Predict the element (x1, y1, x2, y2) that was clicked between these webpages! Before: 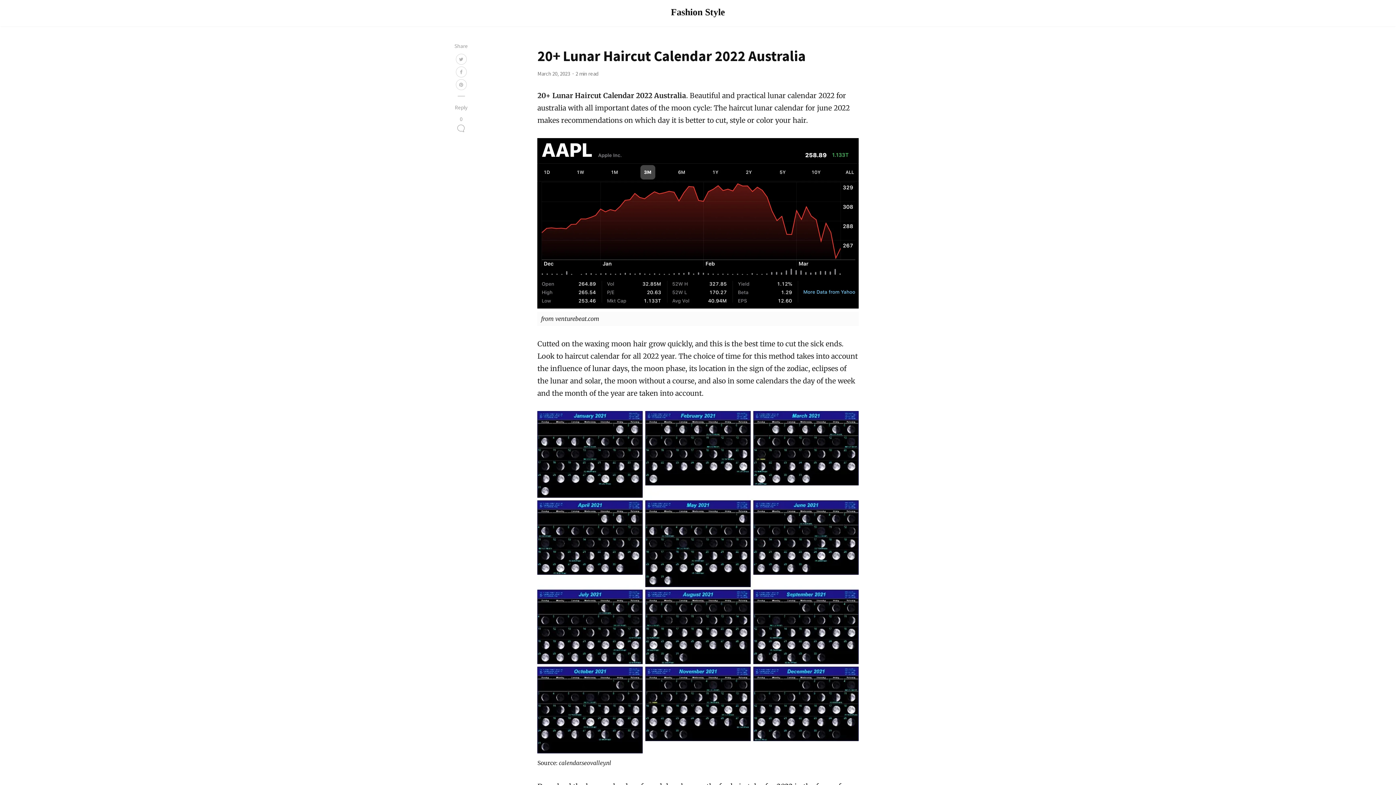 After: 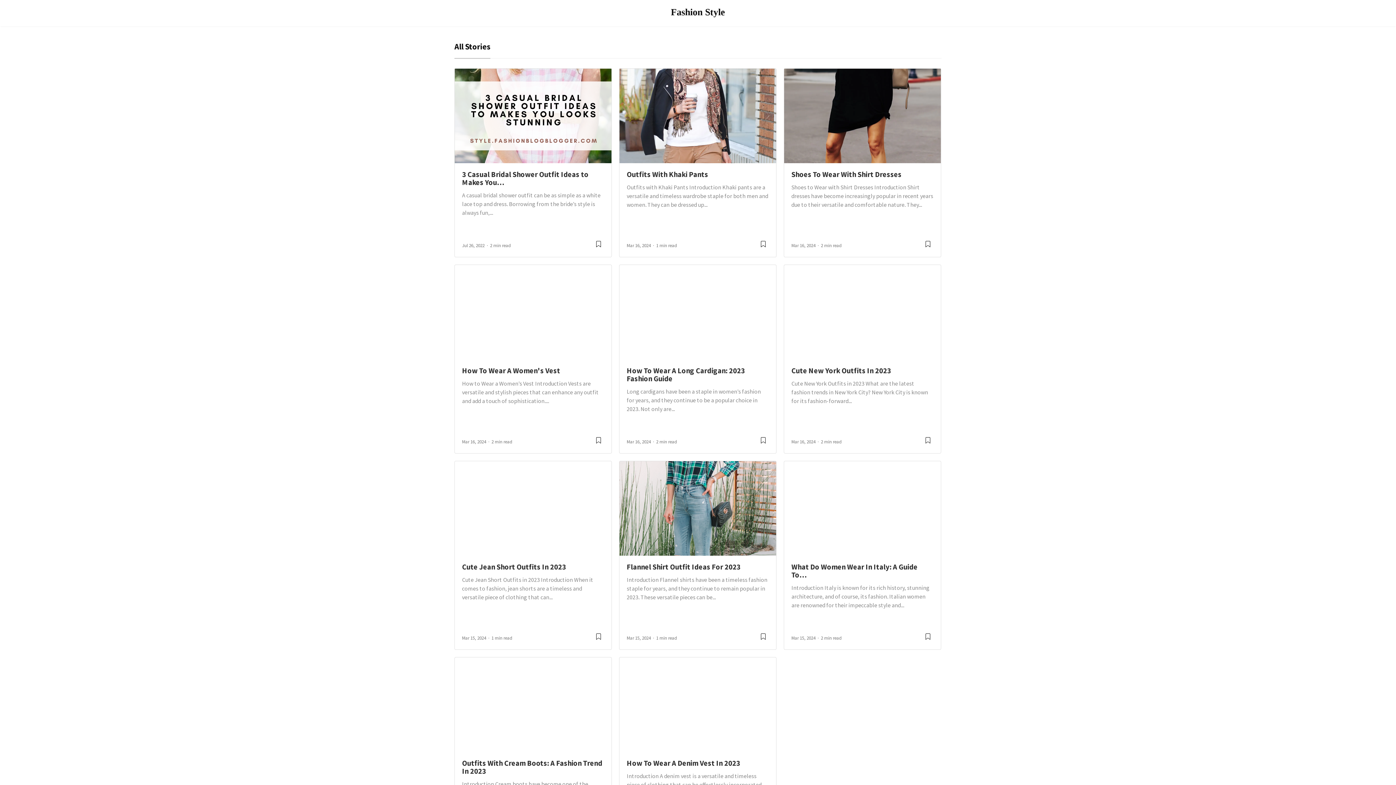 Action: label: Fashion Style bbox: (671, 3, 725, 20)